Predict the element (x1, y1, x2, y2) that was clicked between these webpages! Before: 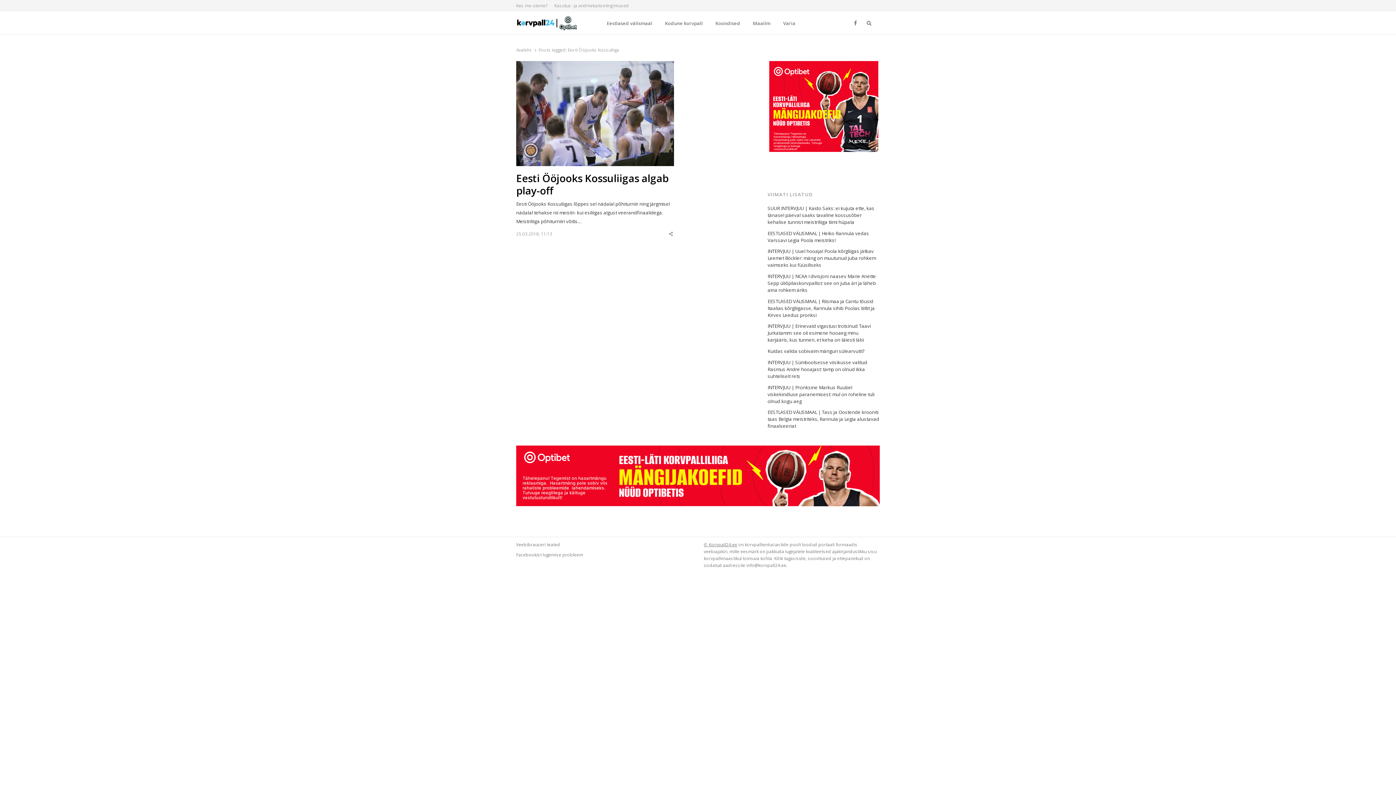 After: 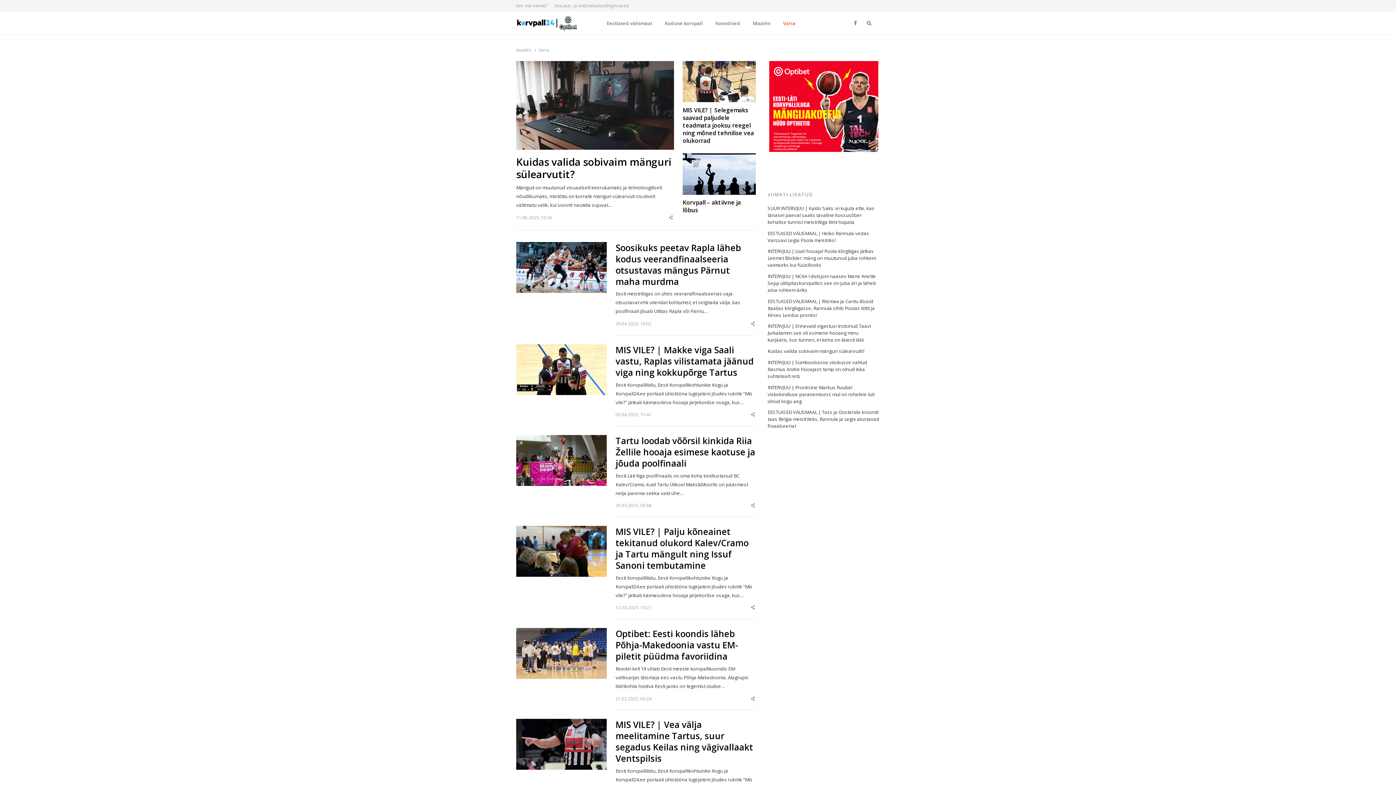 Action: bbox: (777, 13, 801, 33) label: Varia